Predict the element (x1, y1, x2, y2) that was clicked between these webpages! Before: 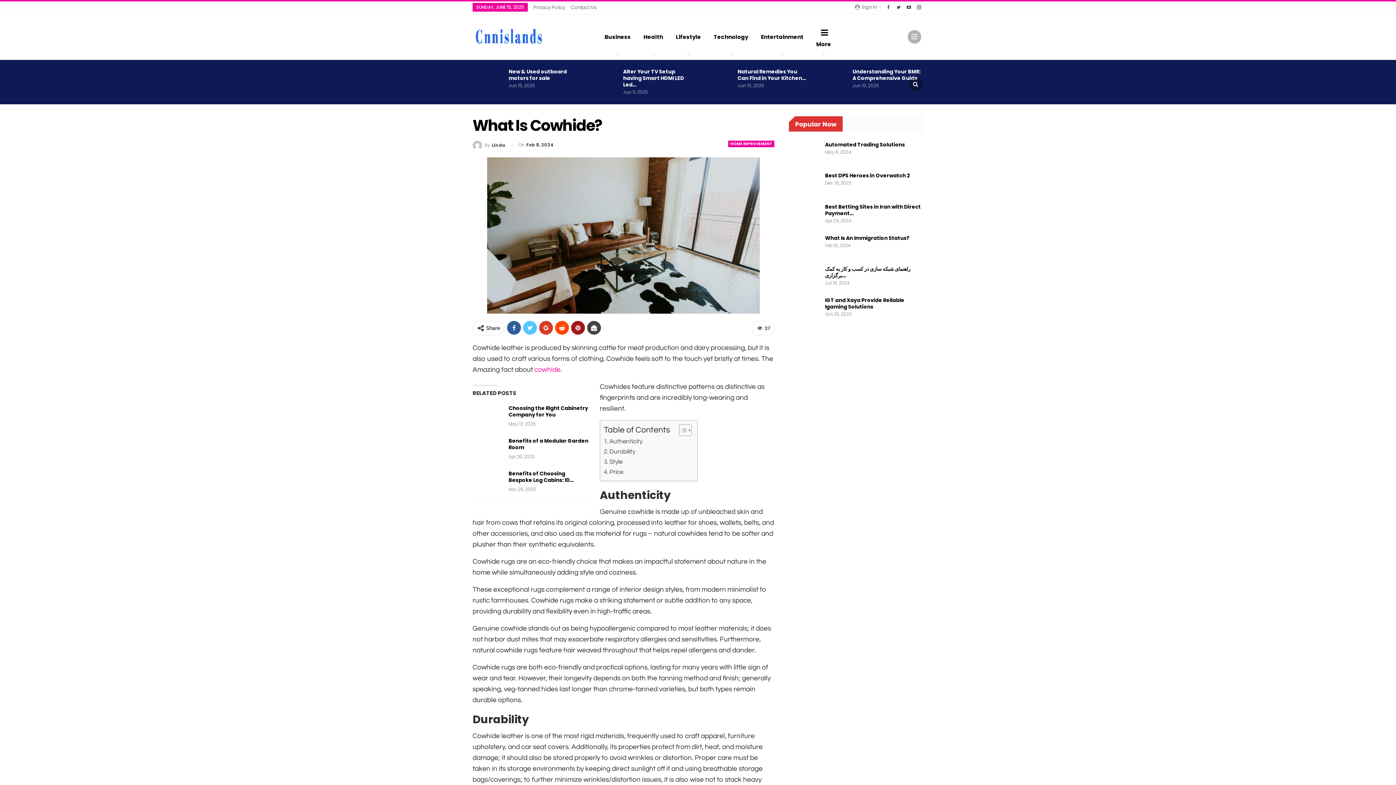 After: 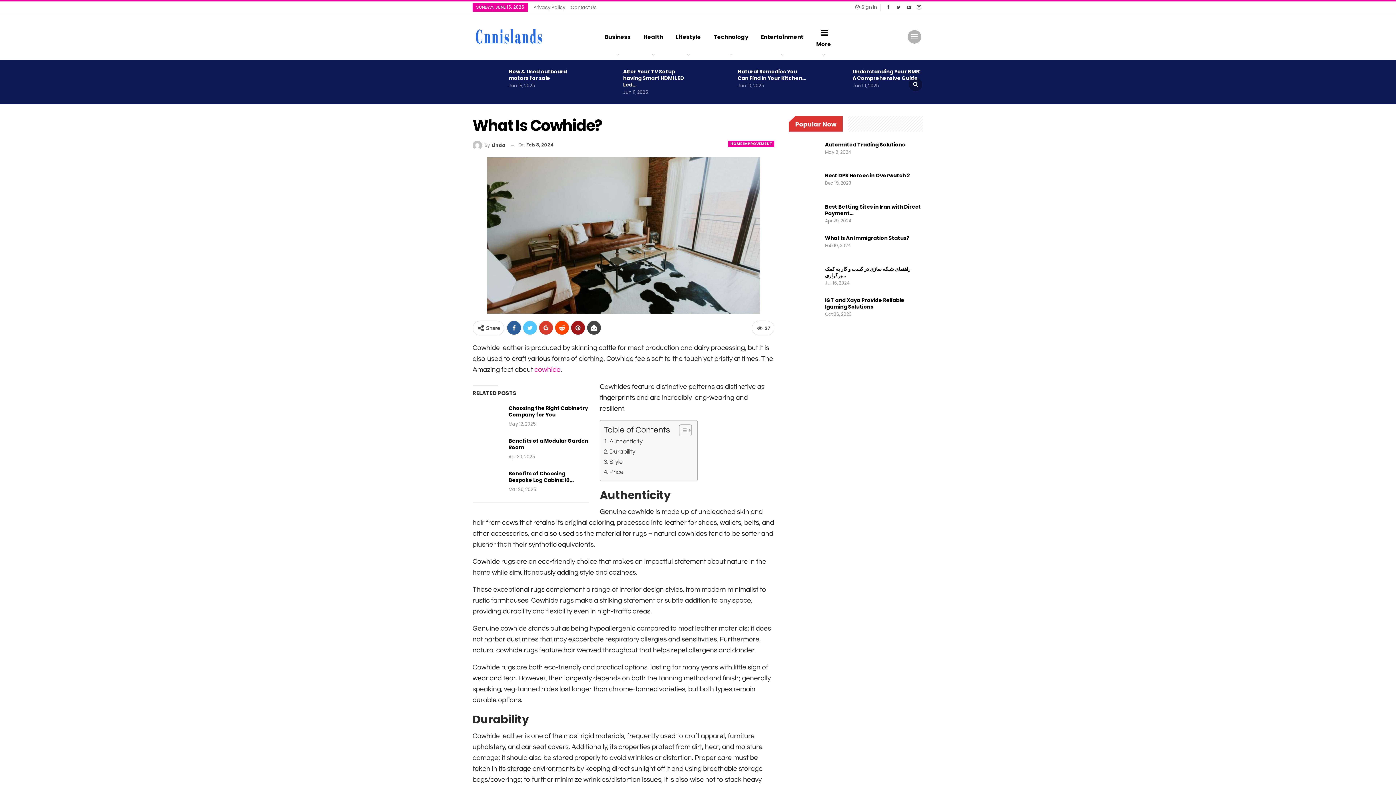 Action: bbox: (914, 4, 923, 9)